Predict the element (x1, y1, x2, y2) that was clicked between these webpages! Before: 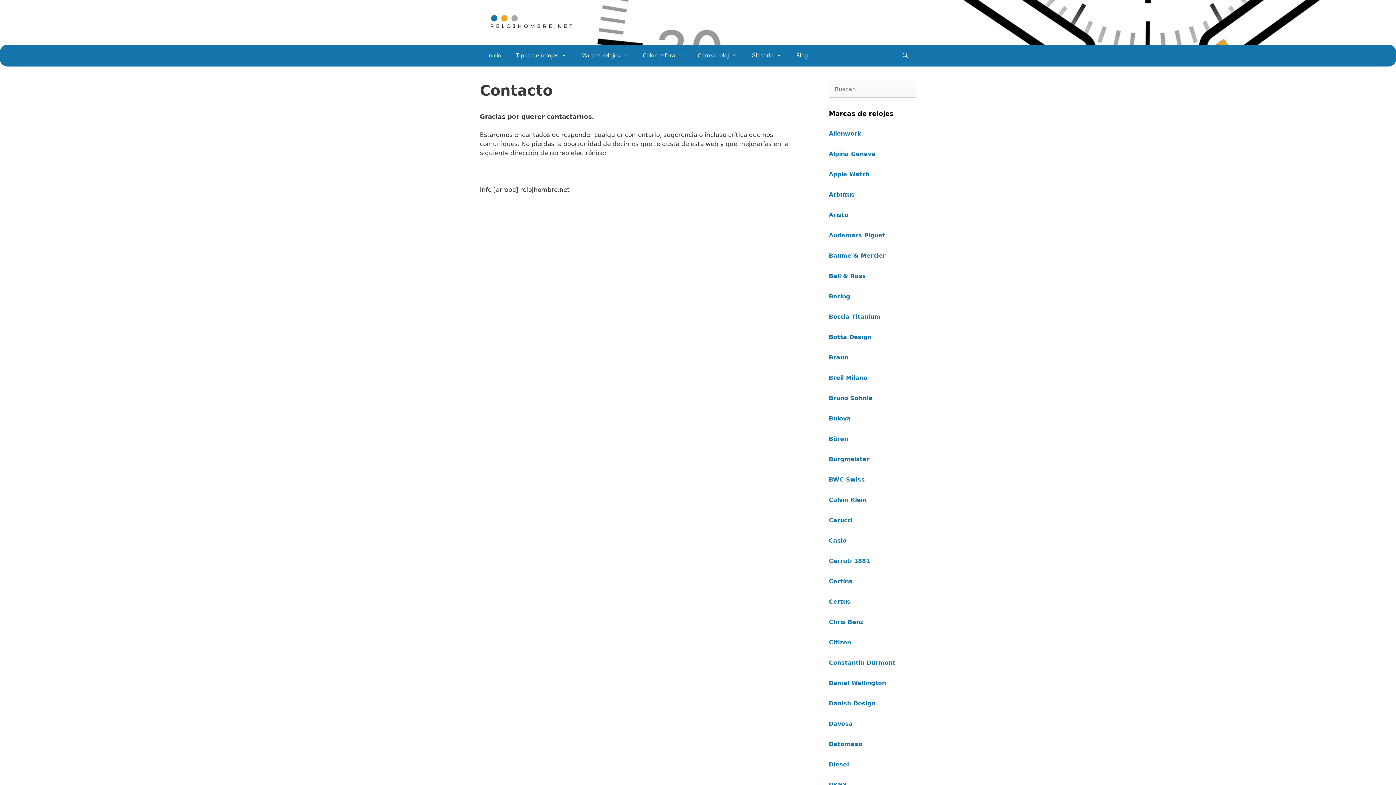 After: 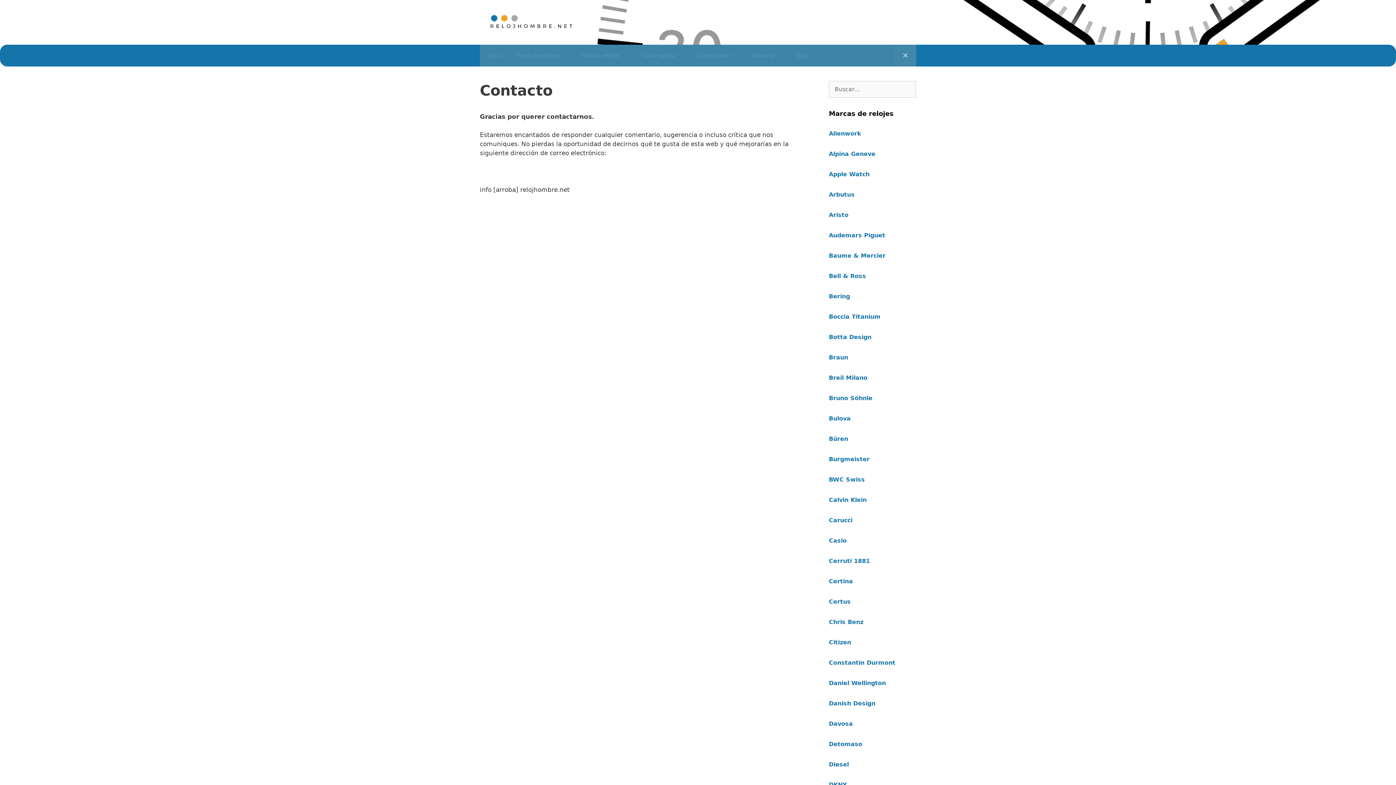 Action: bbox: (894, 44, 916, 66) label: Abrir la barra de búsqueda